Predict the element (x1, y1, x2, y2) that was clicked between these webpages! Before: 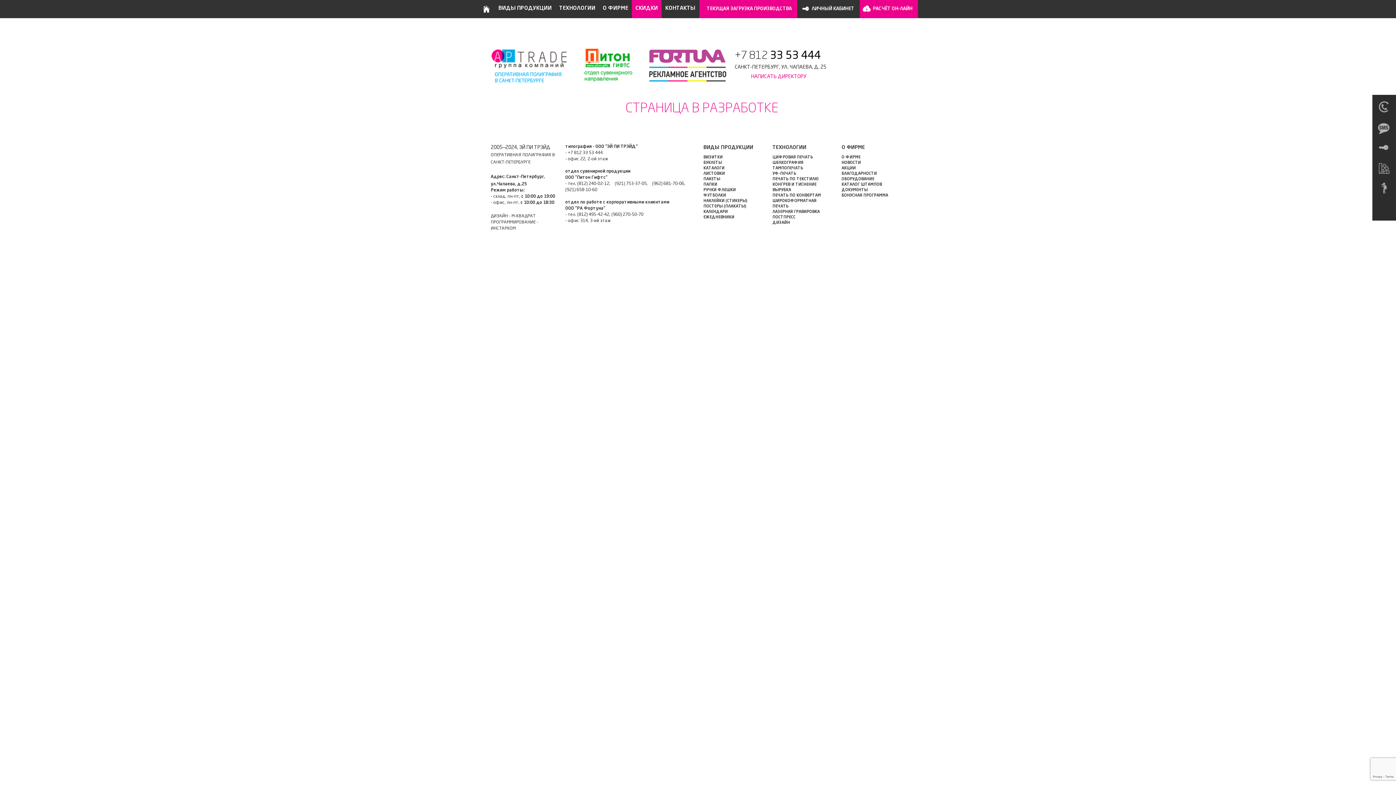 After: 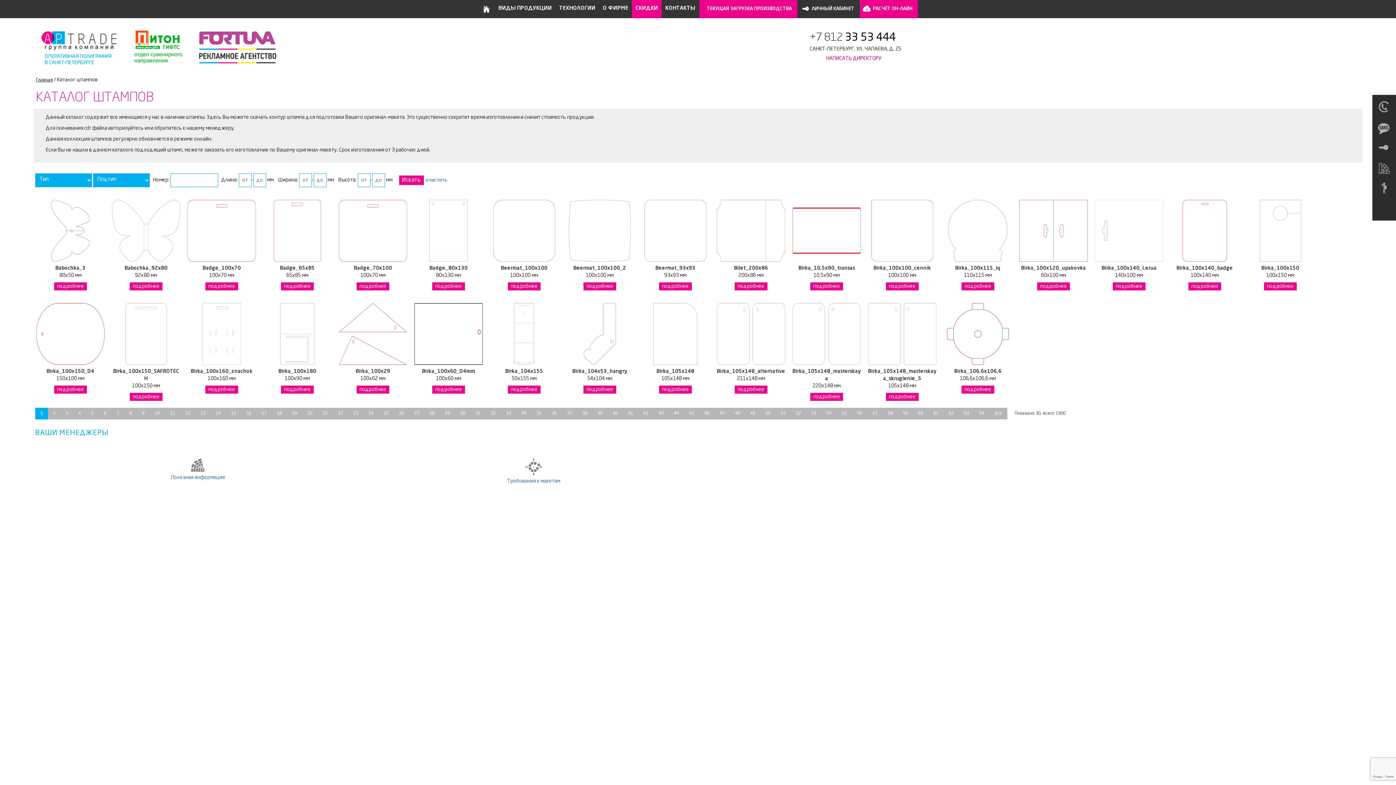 Action: bbox: (841, 182, 882, 186) label: КАТАЛОГ ШТАМПОВ